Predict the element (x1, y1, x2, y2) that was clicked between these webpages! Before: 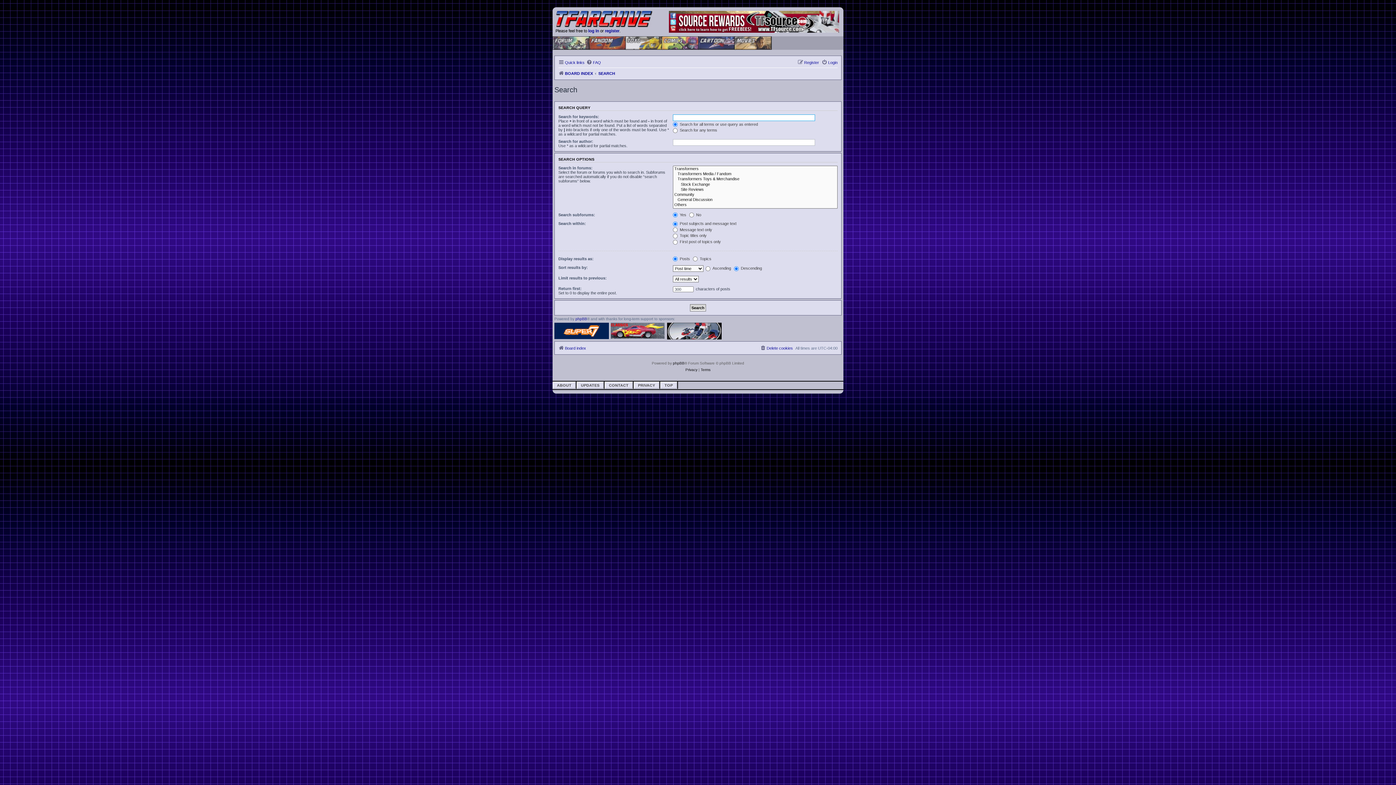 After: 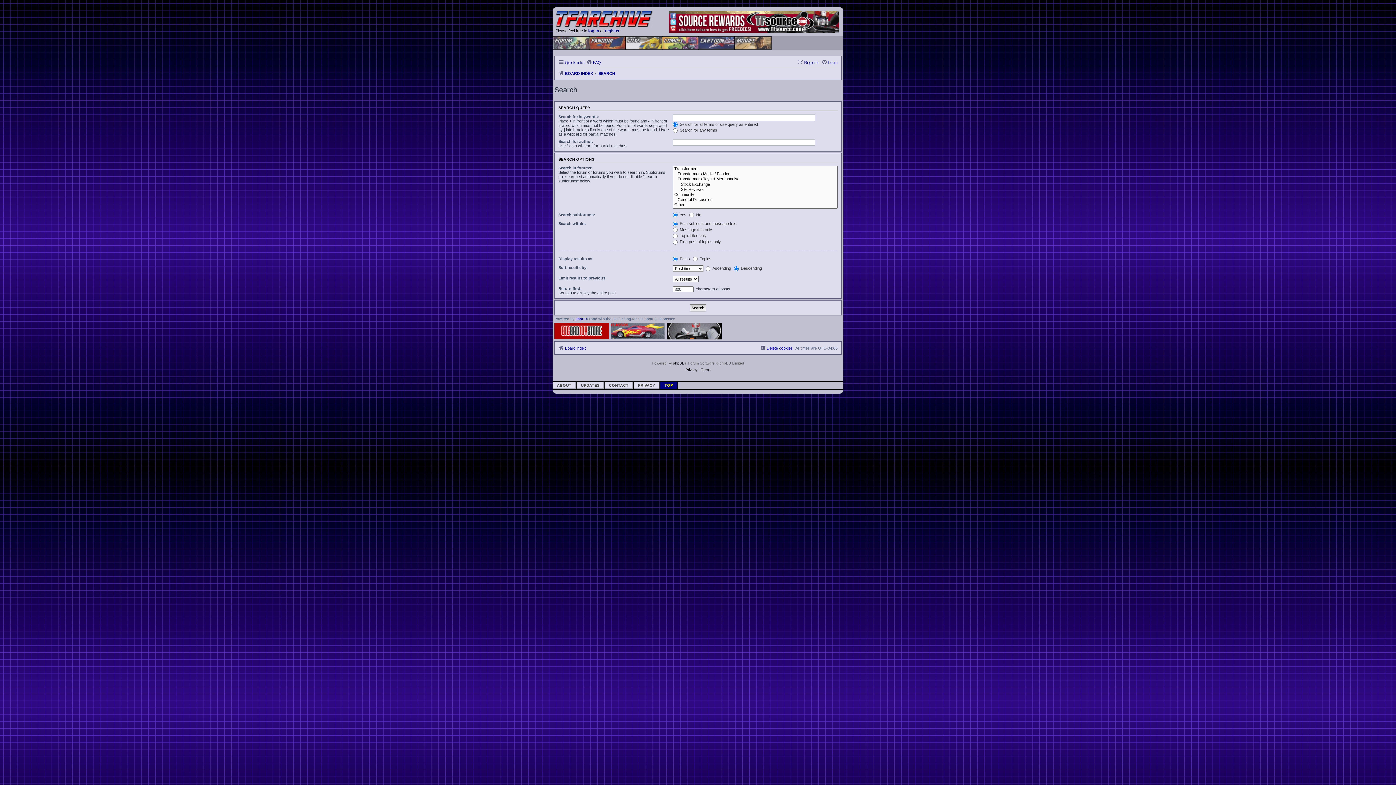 Action: label: TOP bbox: (660, 381, 677, 389)